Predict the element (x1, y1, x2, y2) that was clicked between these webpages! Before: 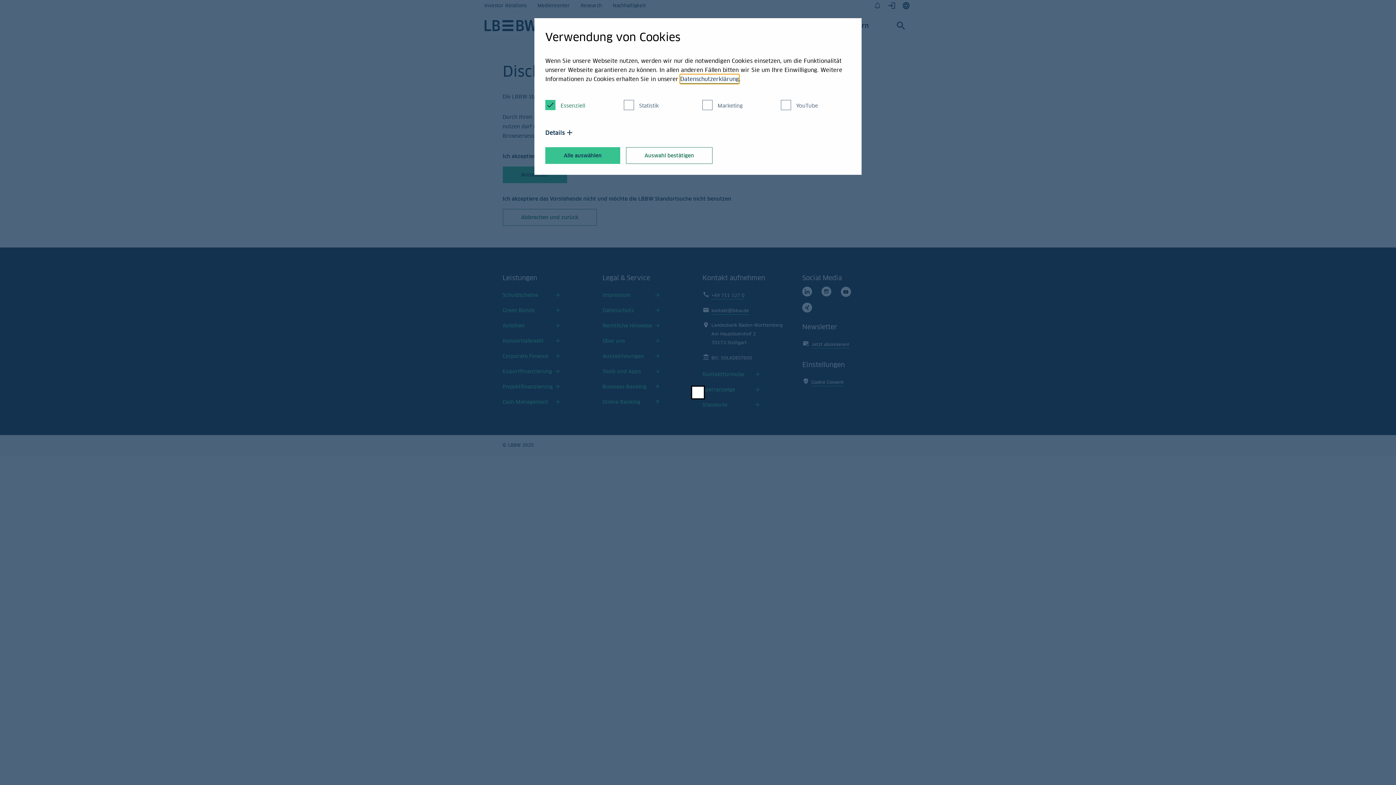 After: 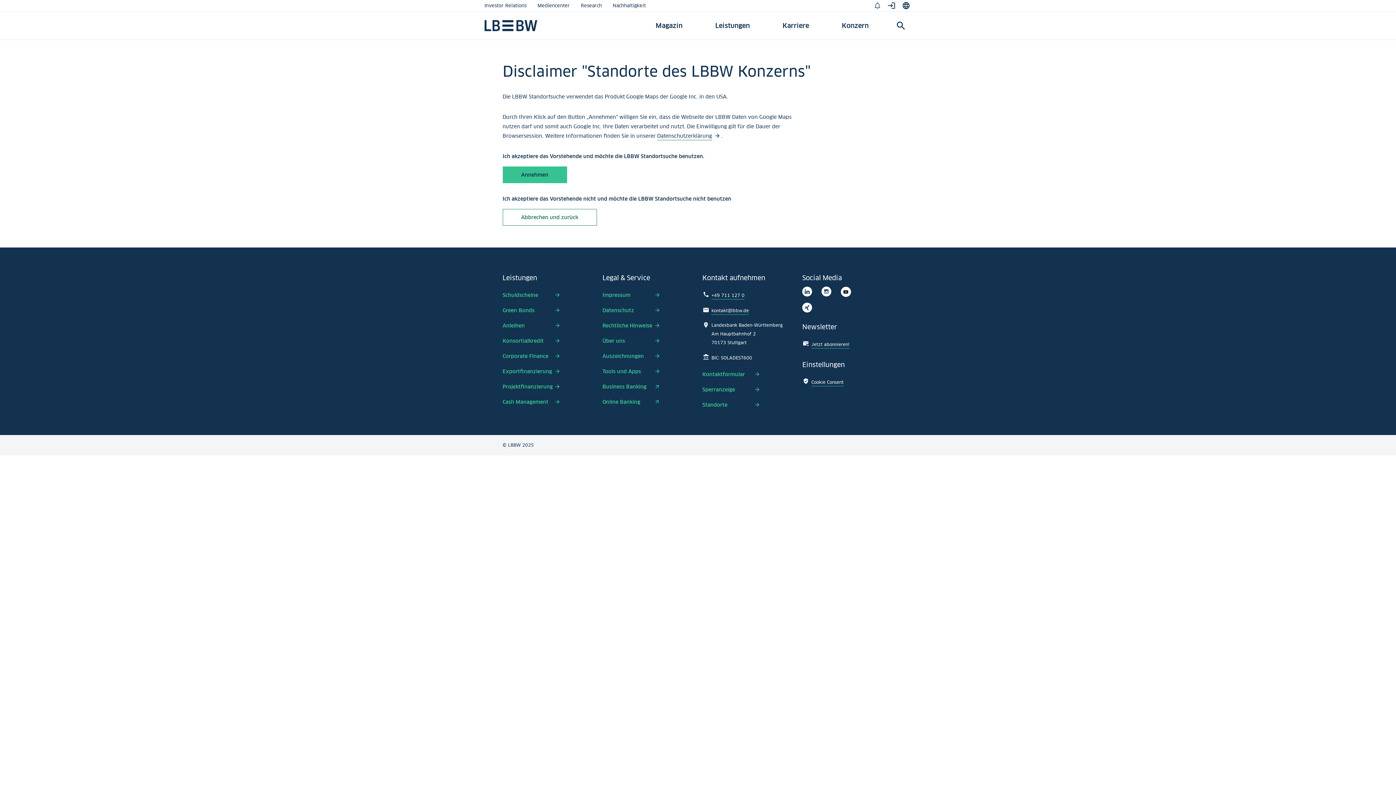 Action: label: Auswahl bestätigen bbox: (626, 147, 712, 164)